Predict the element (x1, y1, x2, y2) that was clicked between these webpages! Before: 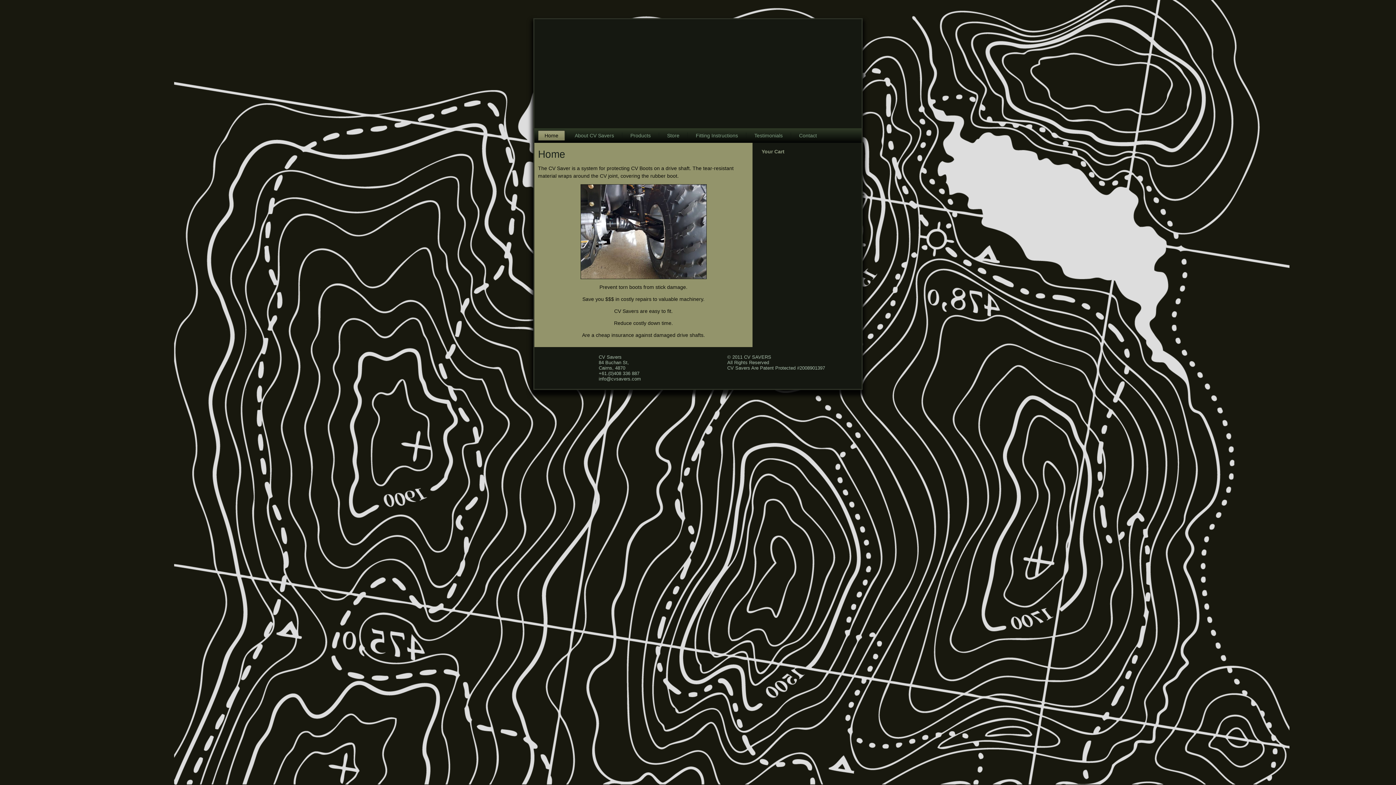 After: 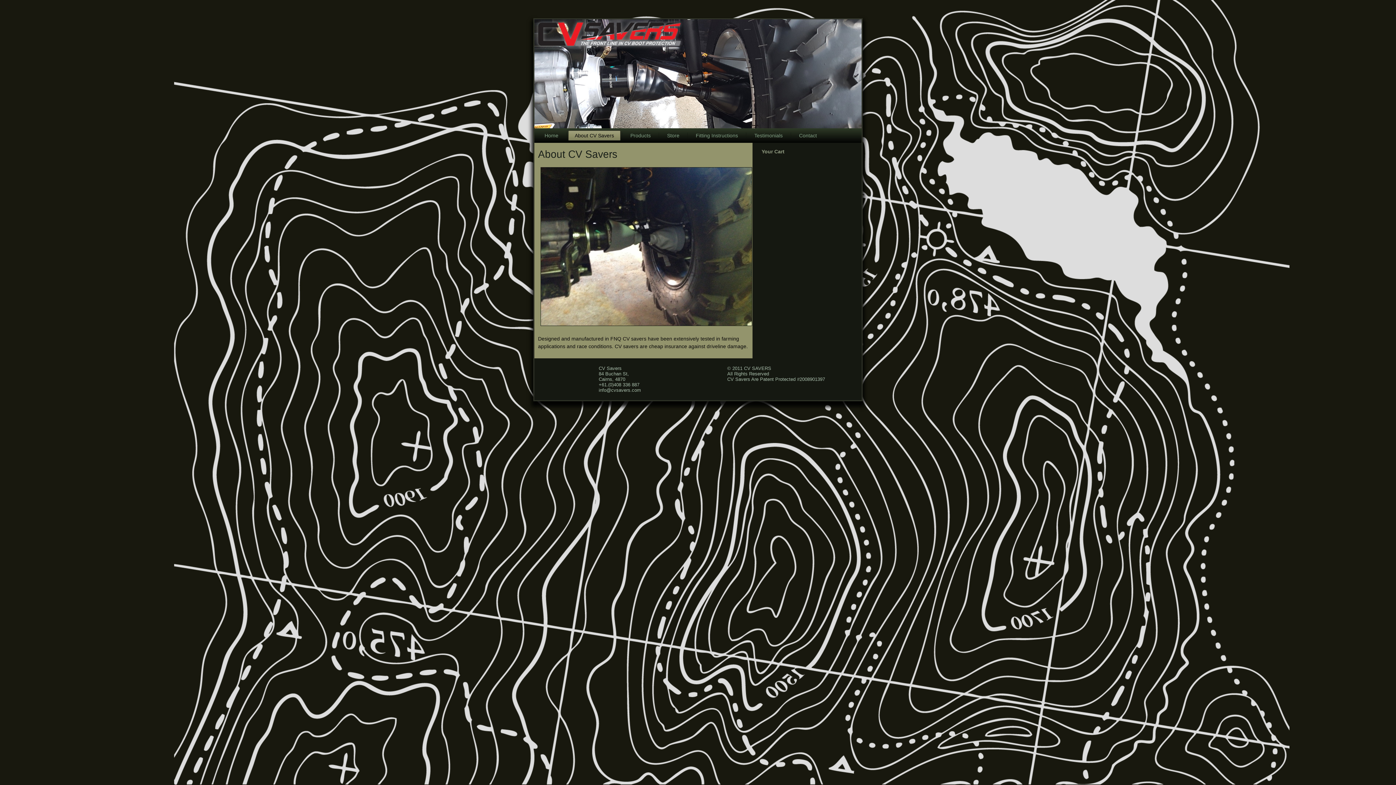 Action: label: About CV Savers bbox: (568, 130, 620, 140)